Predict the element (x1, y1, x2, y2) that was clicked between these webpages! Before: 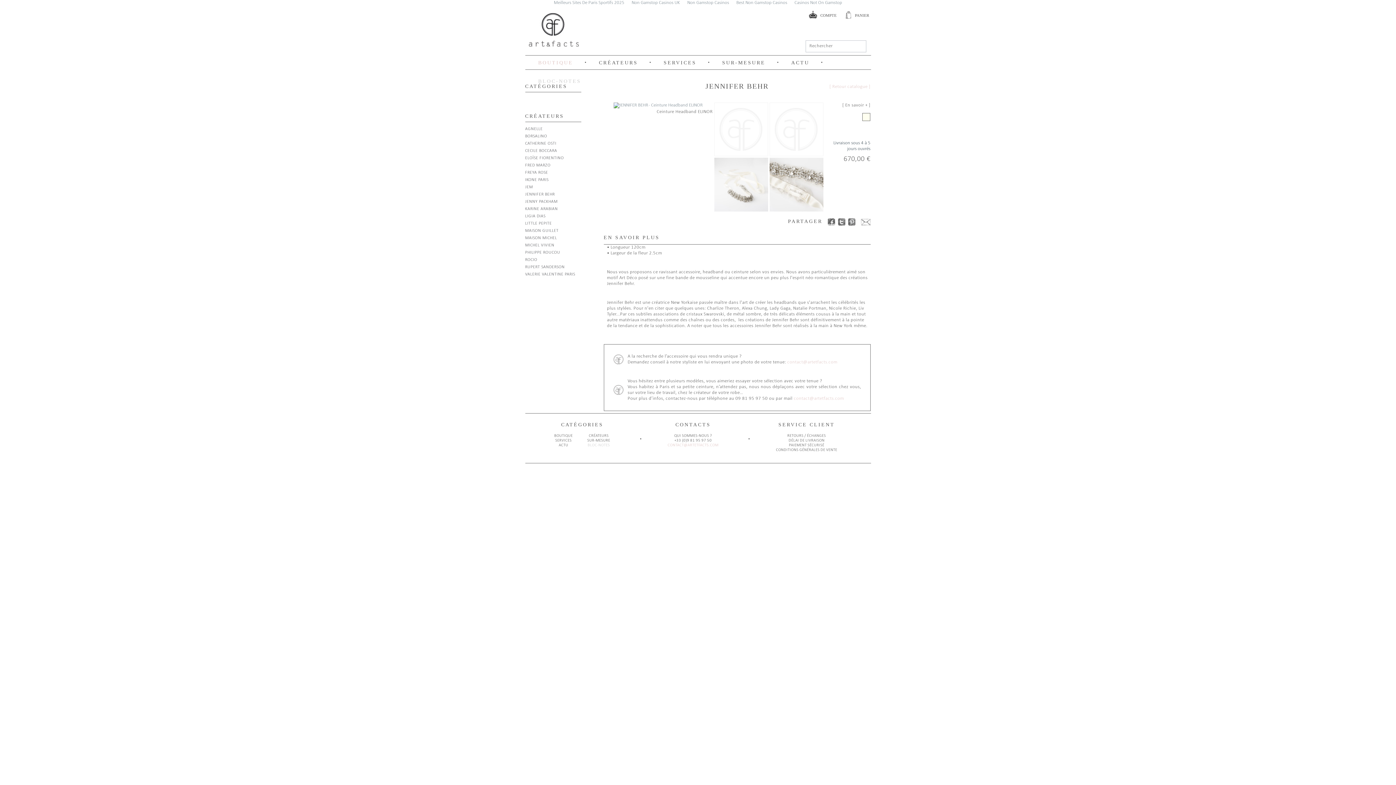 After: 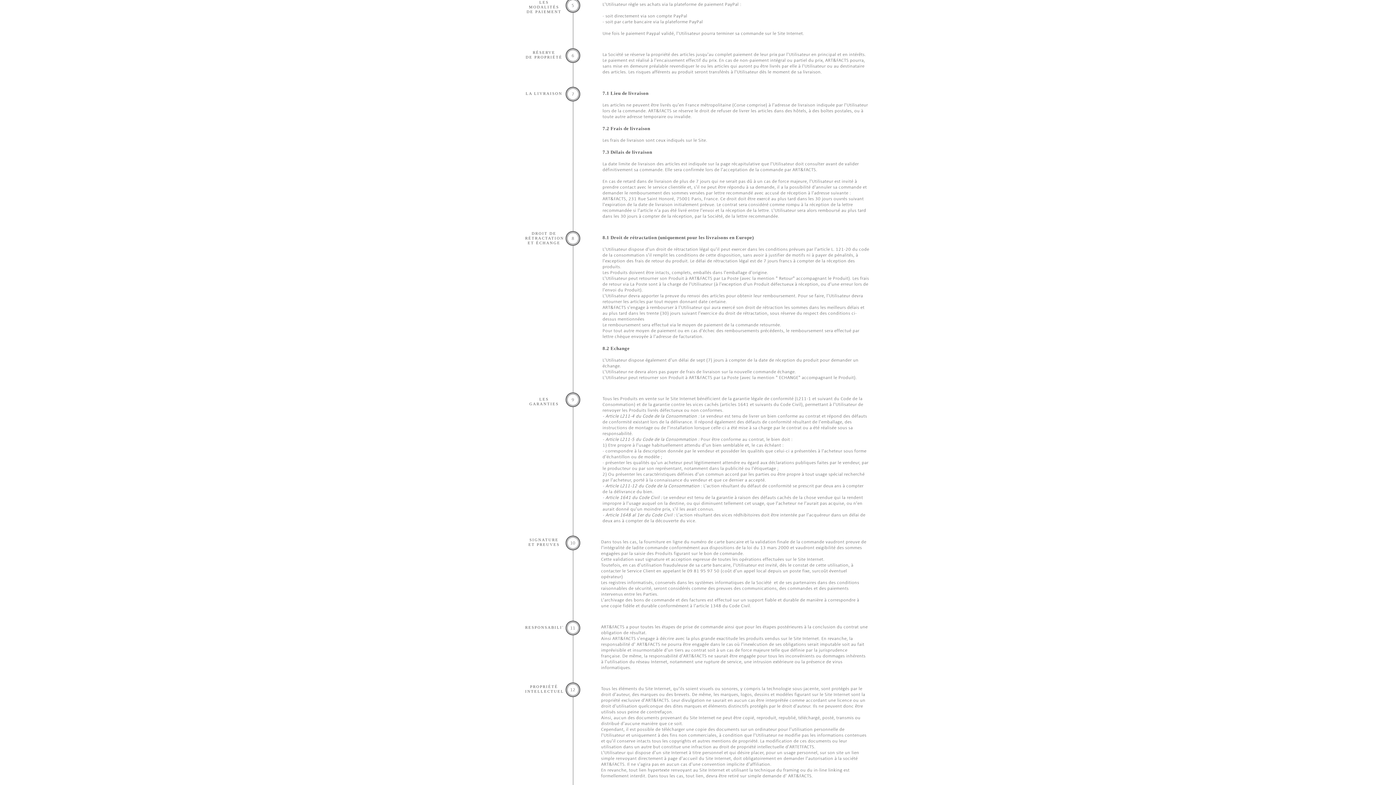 Action: bbox: (789, 443, 824, 447) label: PAIEMENT SÉCURISÉ